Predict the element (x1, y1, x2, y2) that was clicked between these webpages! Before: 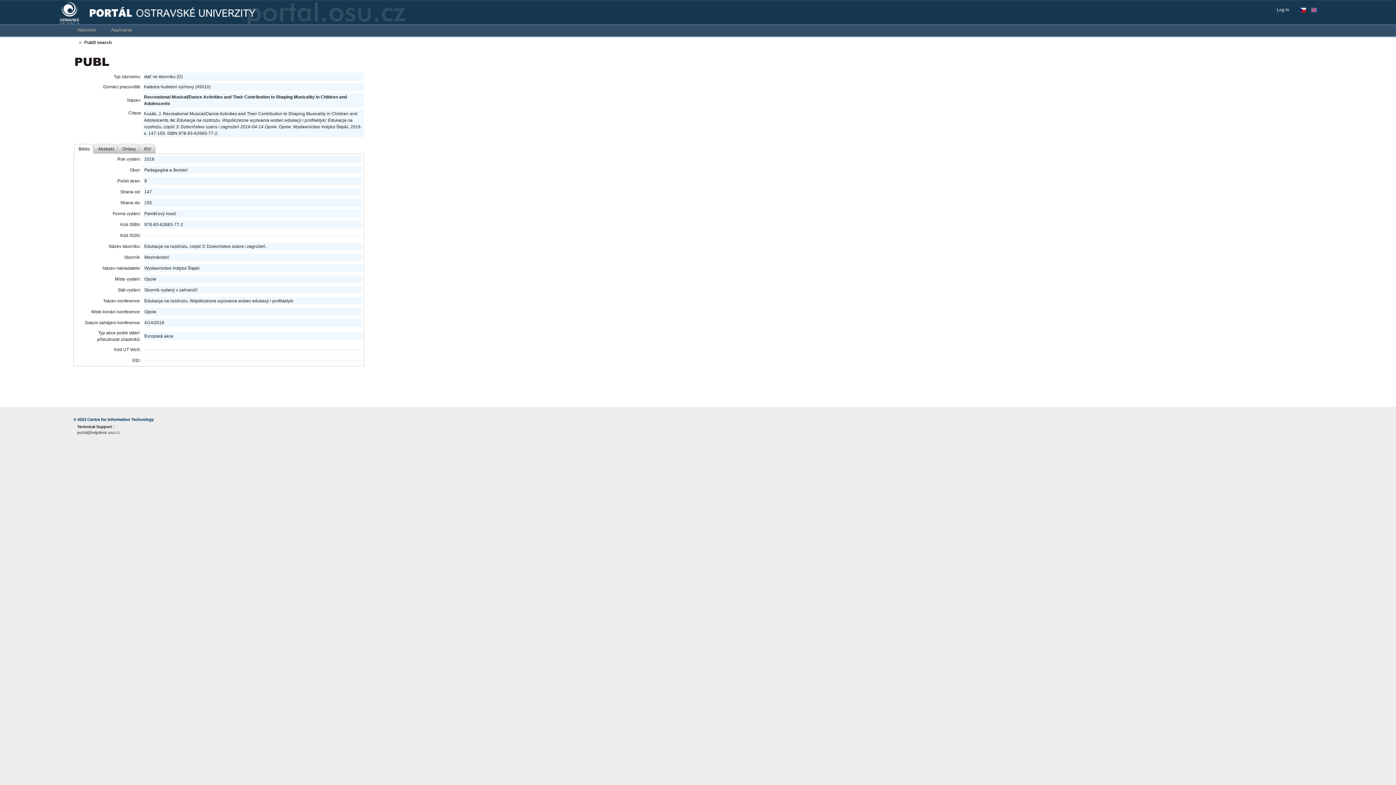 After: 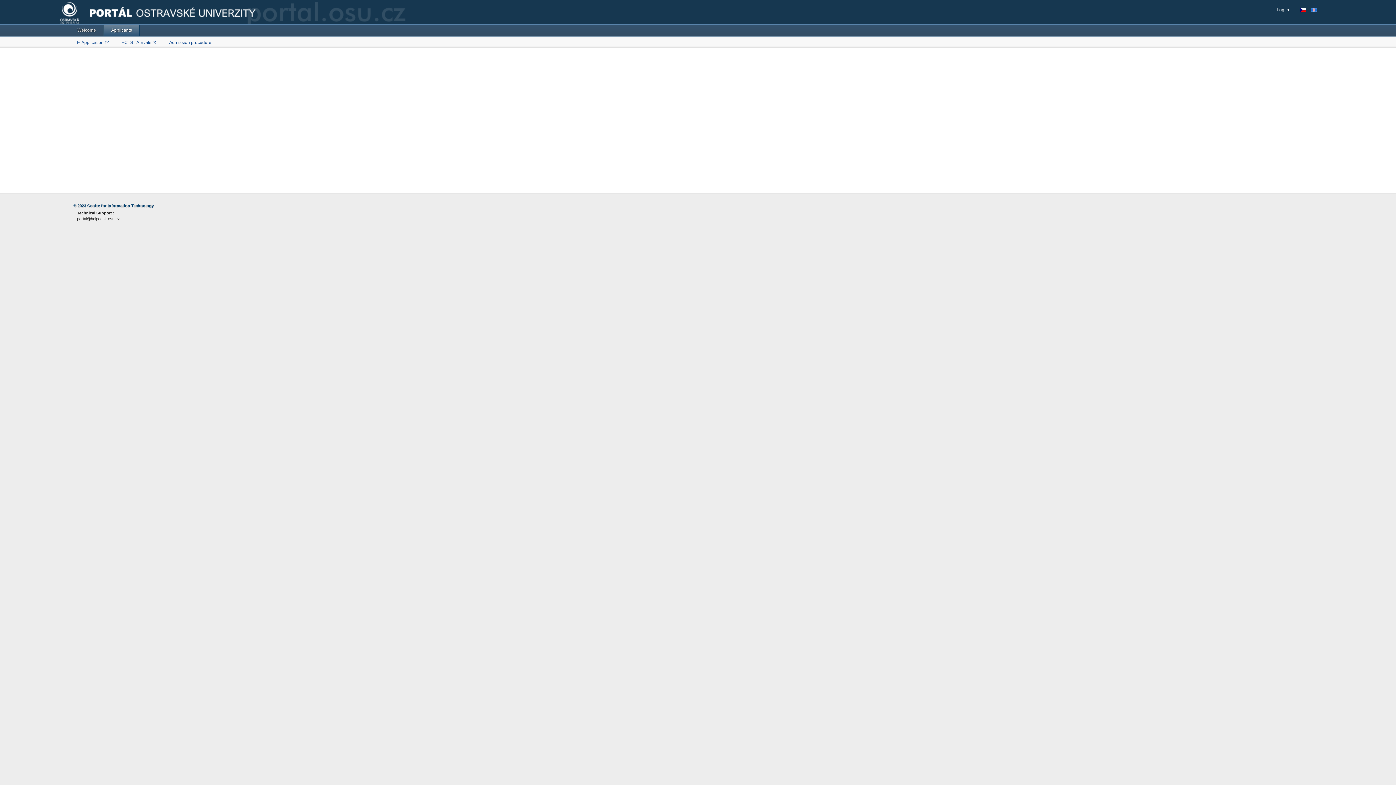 Action: bbox: (103, 24, 139, 35) label: Applicants